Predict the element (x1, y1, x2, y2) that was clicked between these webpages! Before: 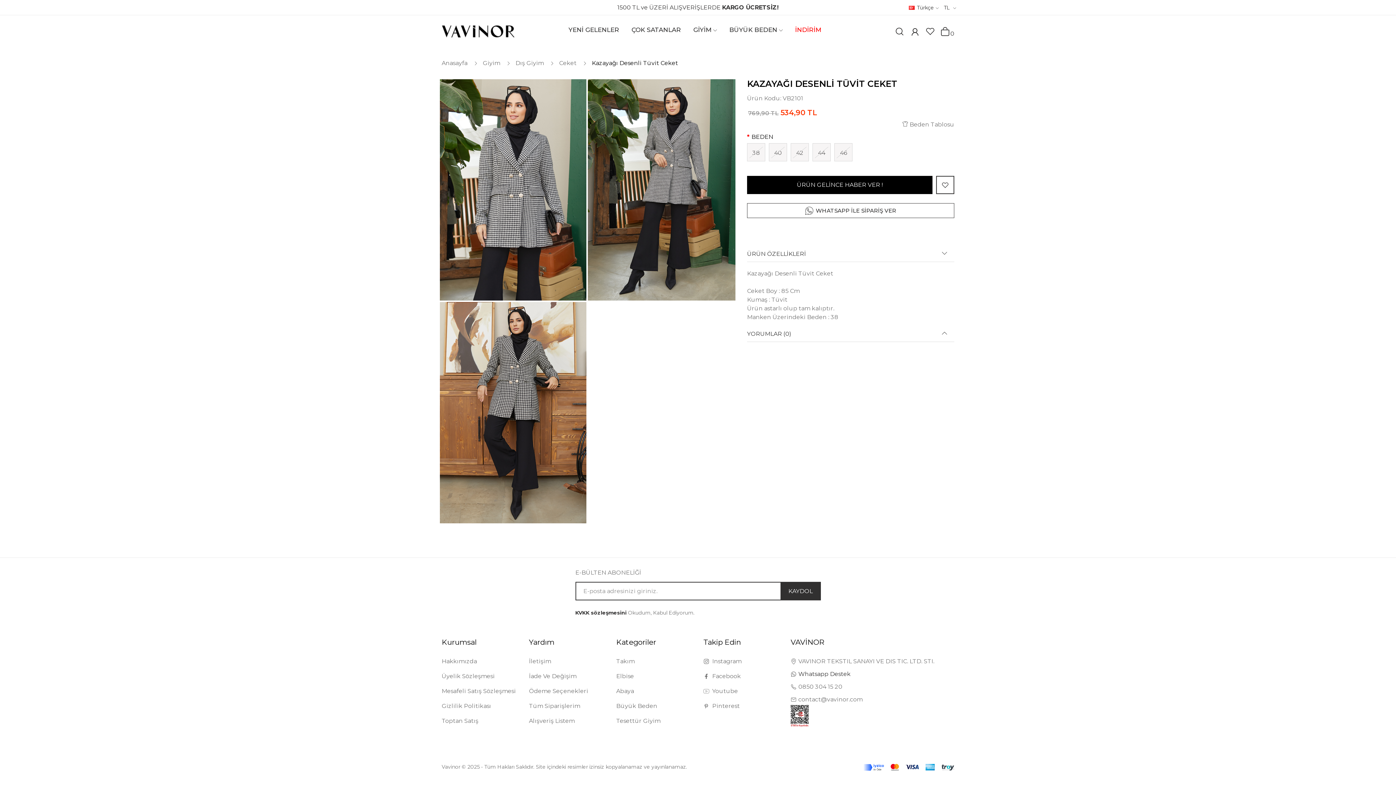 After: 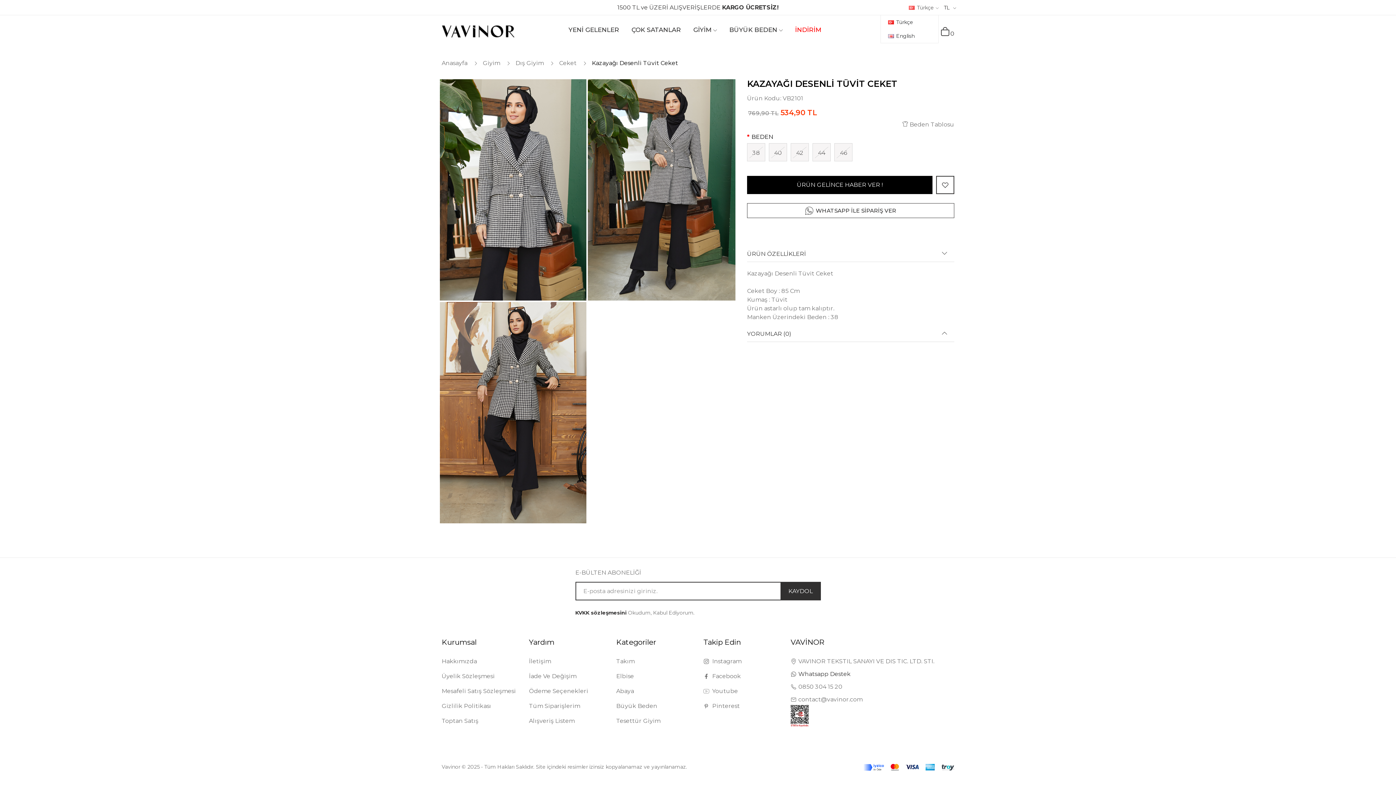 Action: label:  Türkçe  bbox: (909, 0, 938, 14)